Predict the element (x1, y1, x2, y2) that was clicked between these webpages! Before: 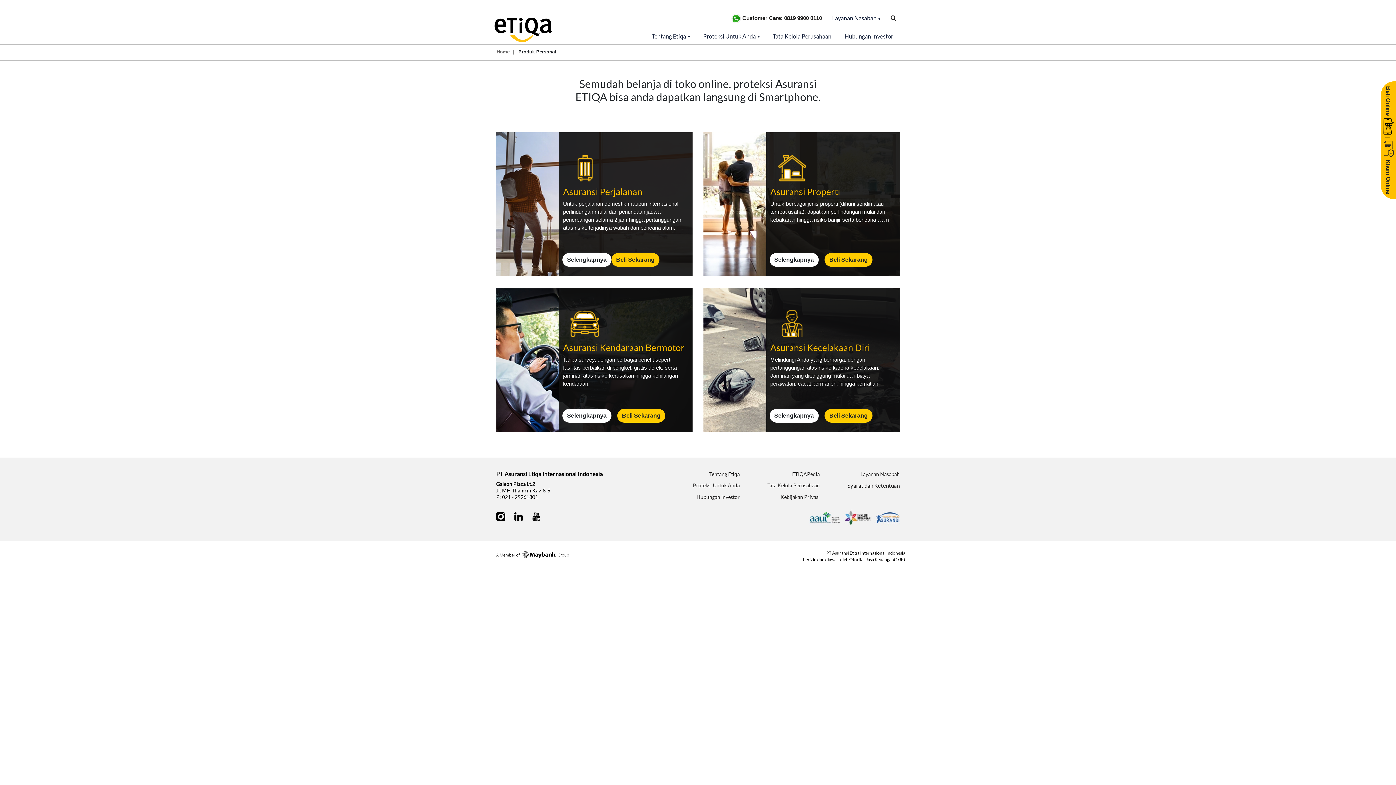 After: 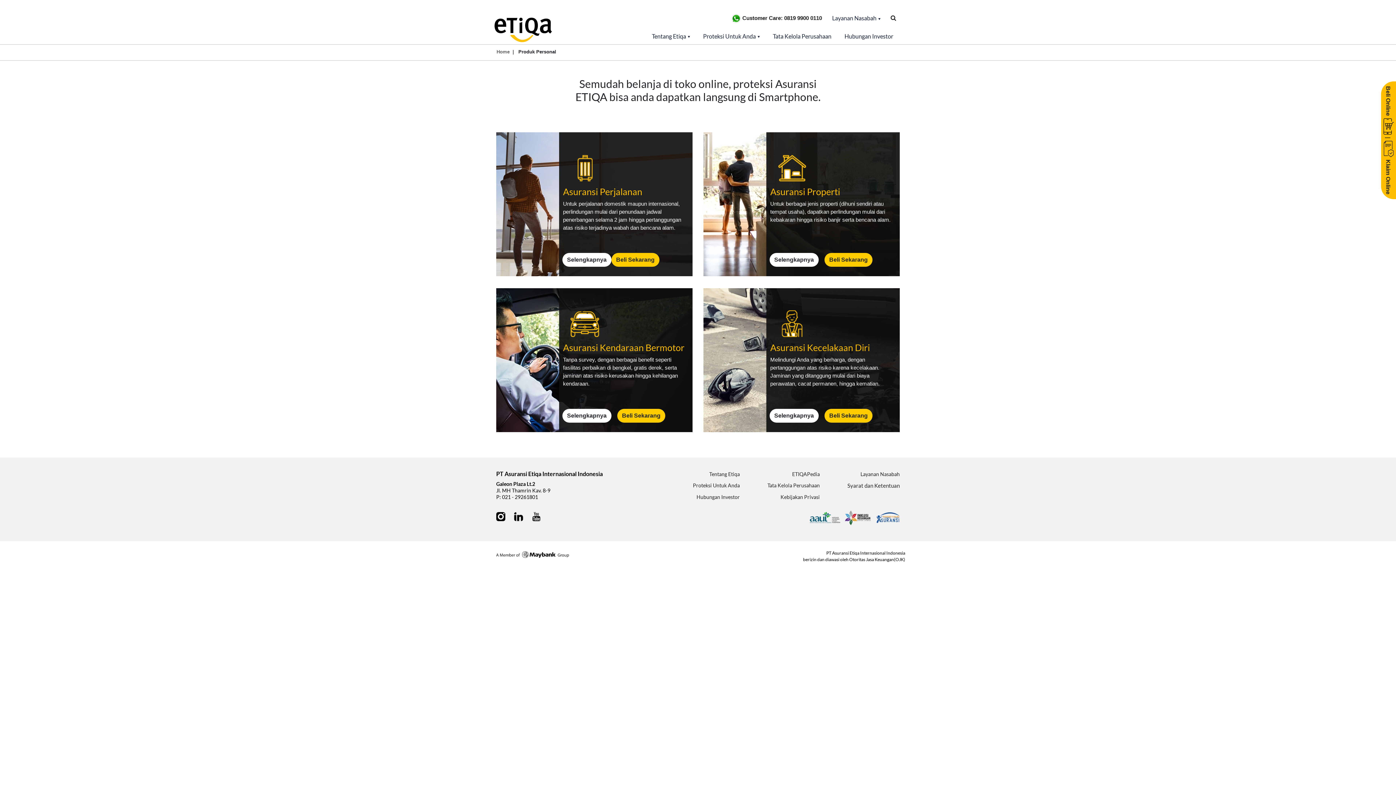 Action: label:   bbox: (496, 513, 514, 519)